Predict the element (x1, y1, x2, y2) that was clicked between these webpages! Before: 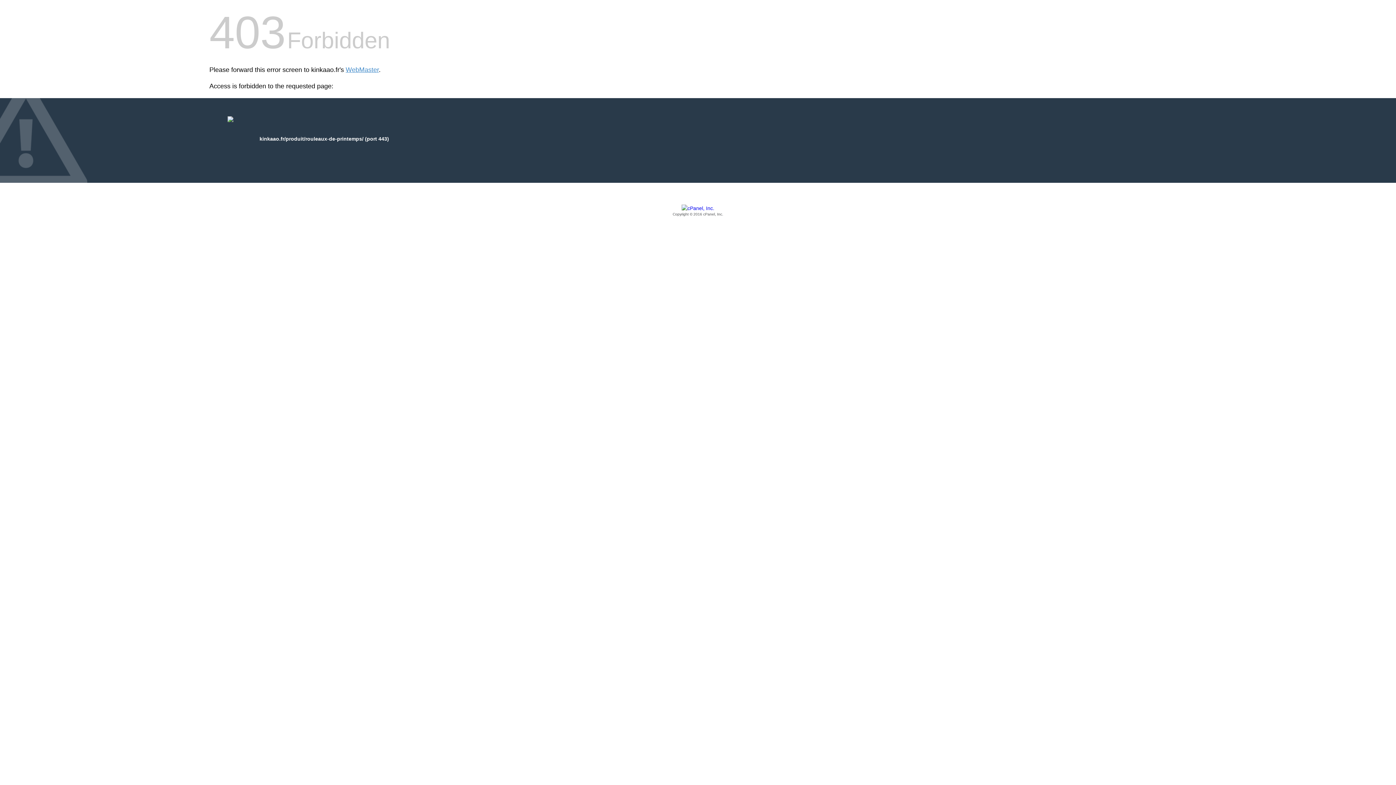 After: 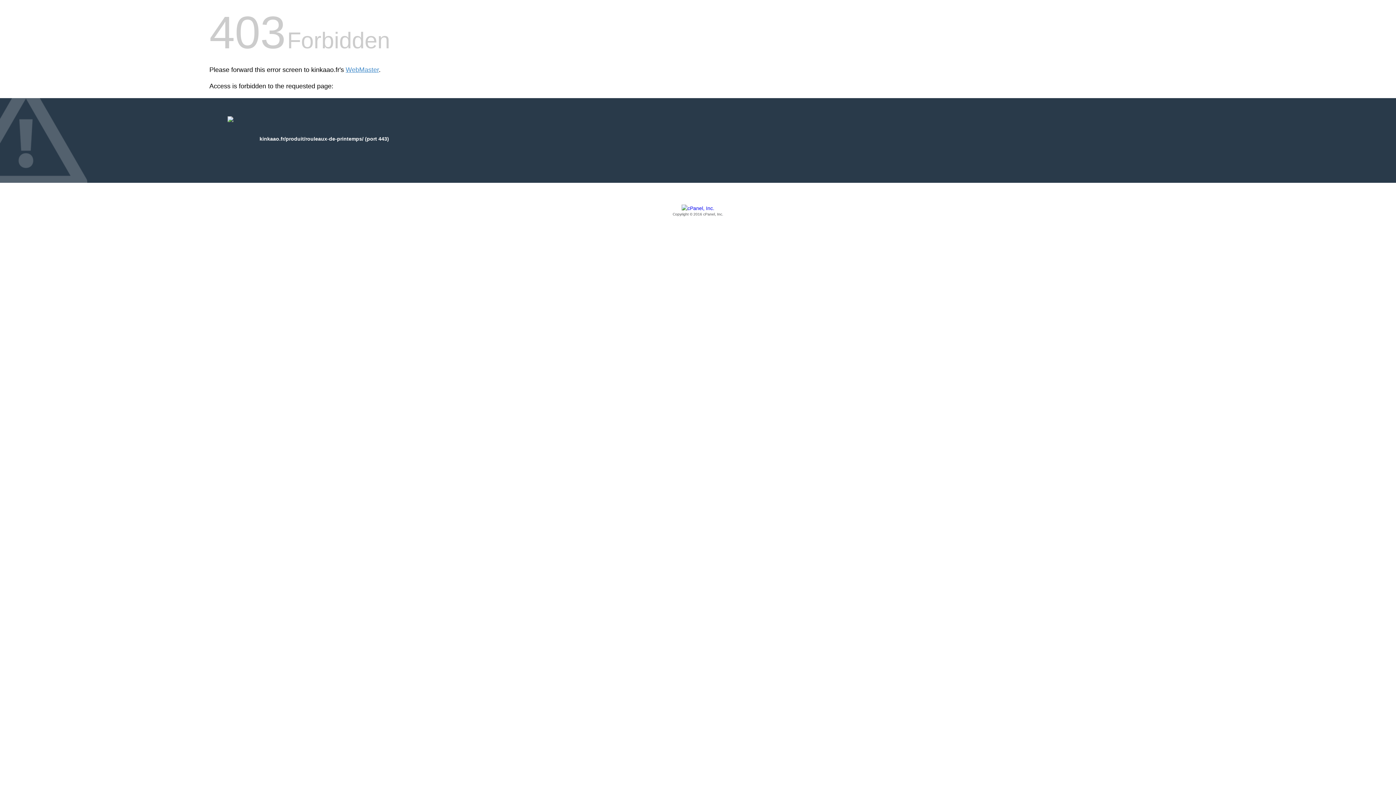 Action: label: Copyright © 2016 cPanel, Inc. bbox: (209, 205, 1186, 217)